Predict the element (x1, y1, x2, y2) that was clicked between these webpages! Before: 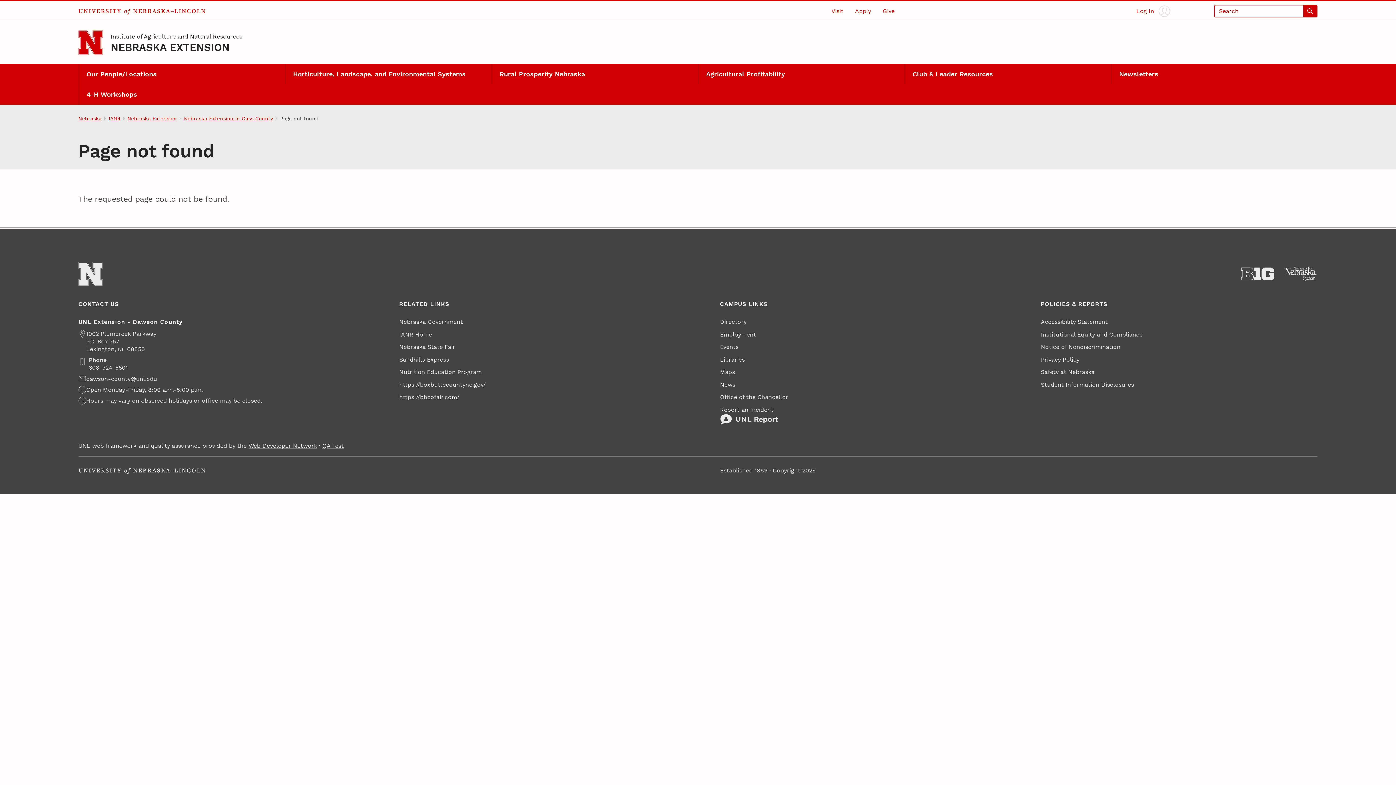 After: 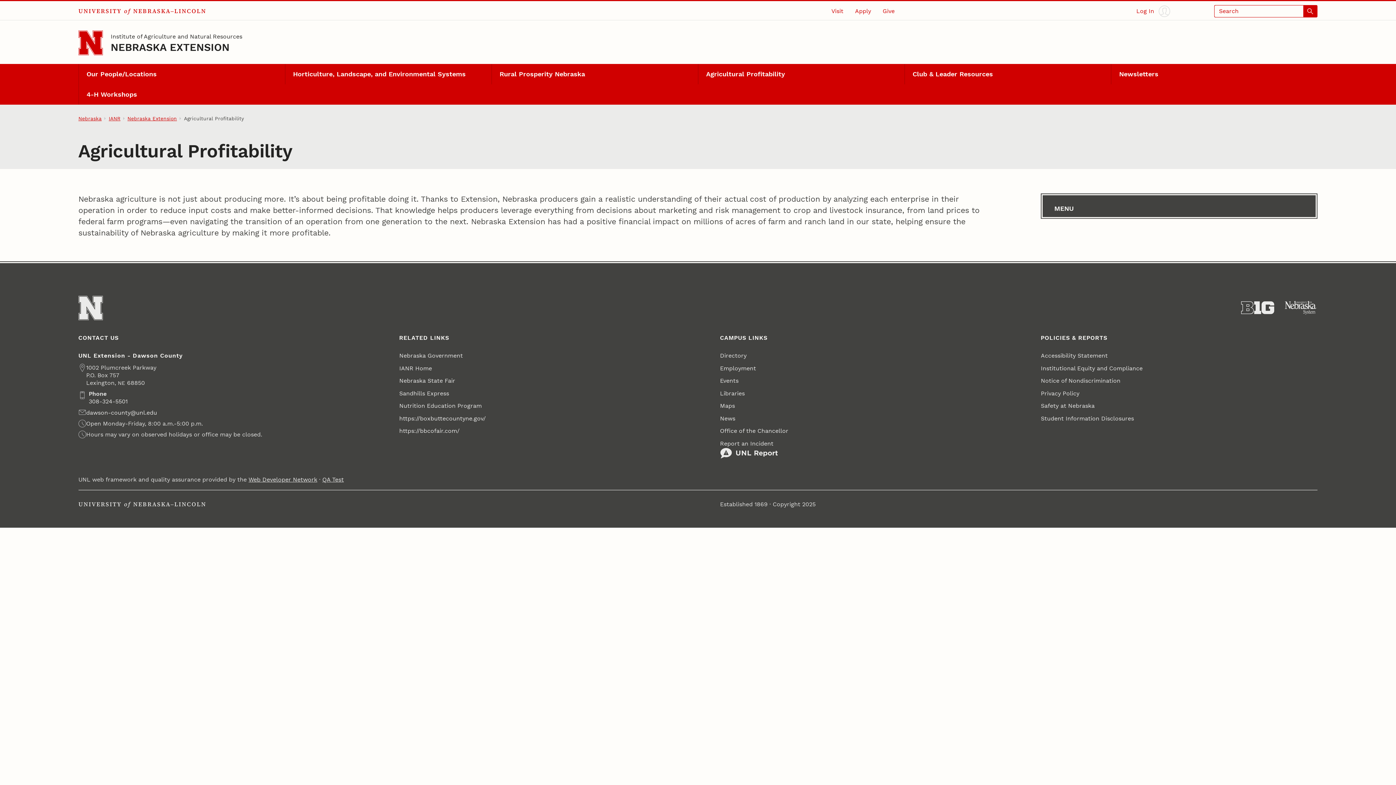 Action: label: Agricultural Profitability bbox: (698, 63, 904, 84)